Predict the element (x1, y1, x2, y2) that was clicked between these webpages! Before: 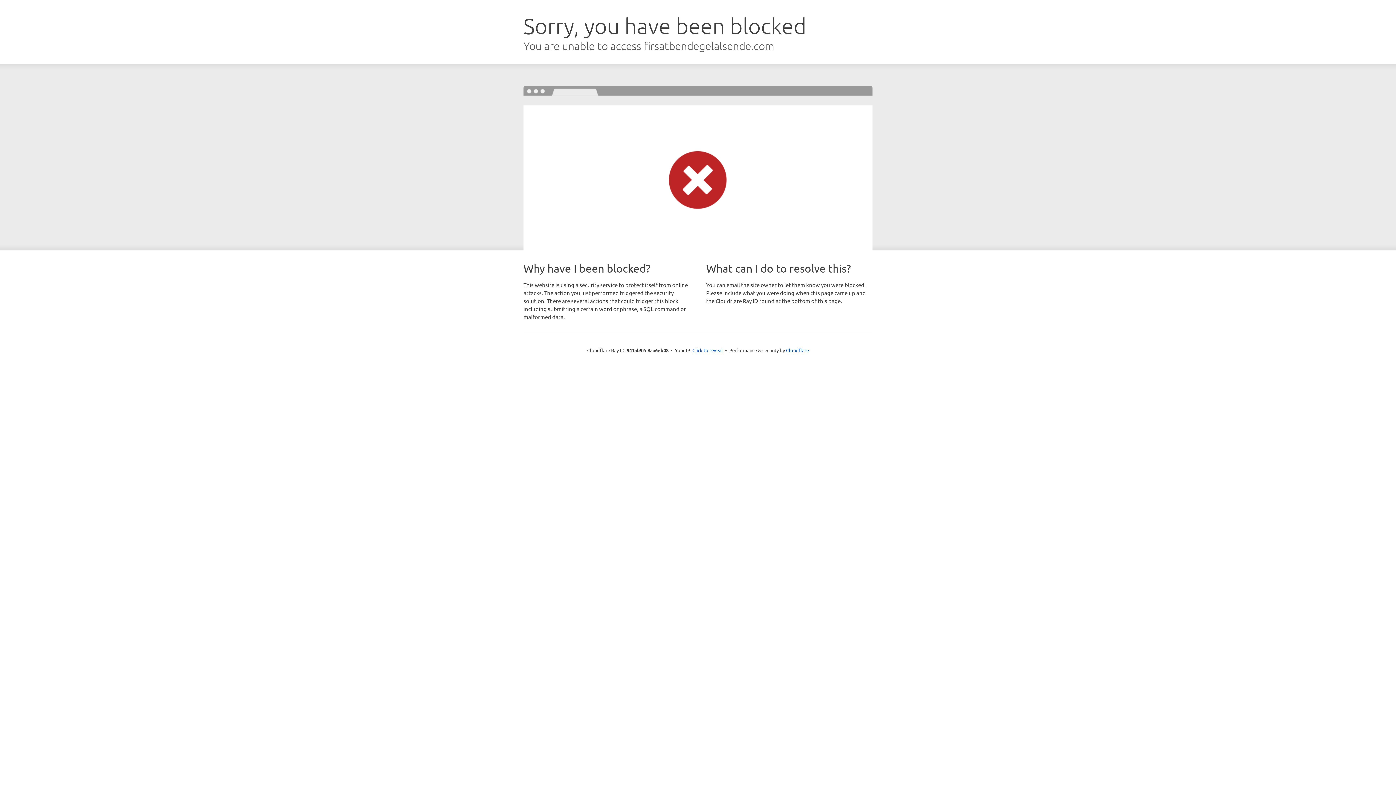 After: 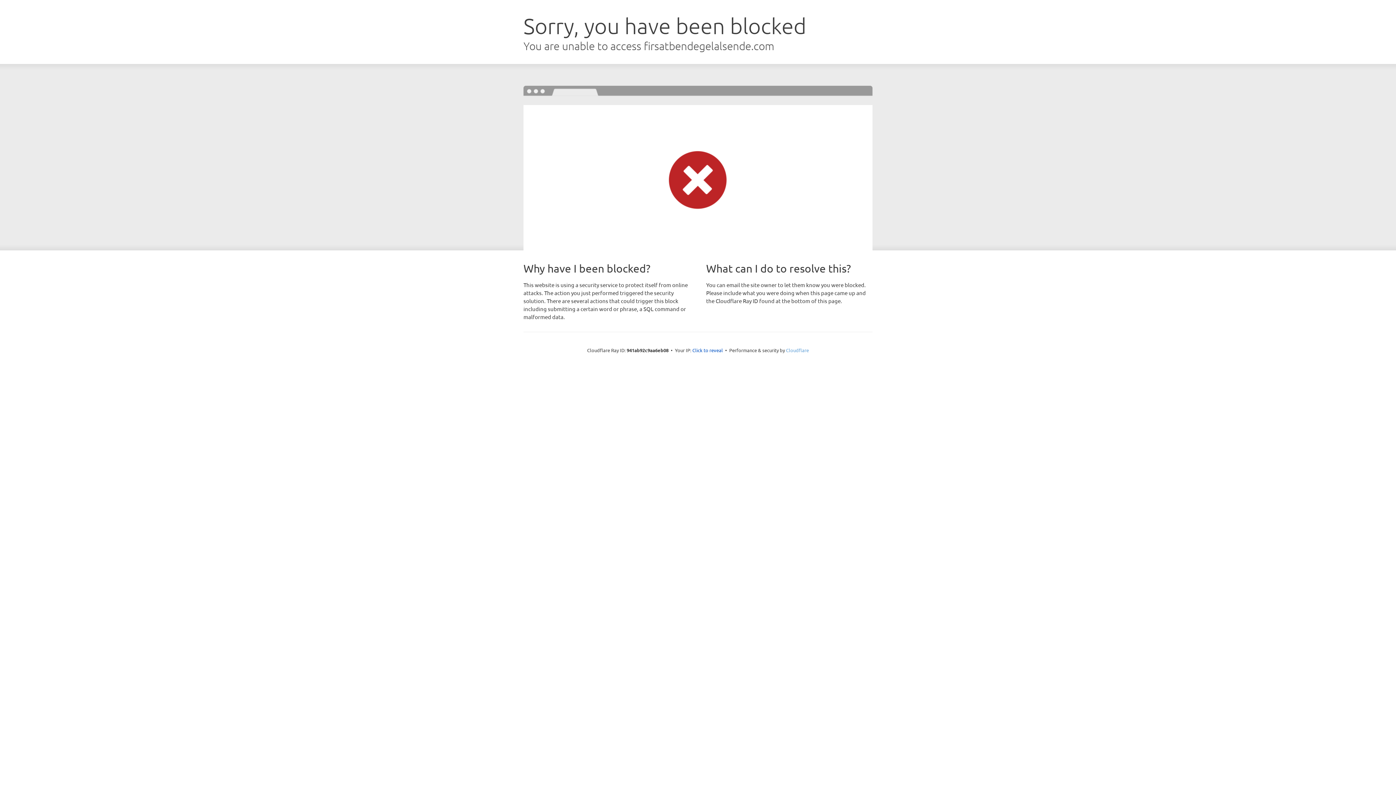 Action: bbox: (786, 347, 809, 353) label: Cloudflare